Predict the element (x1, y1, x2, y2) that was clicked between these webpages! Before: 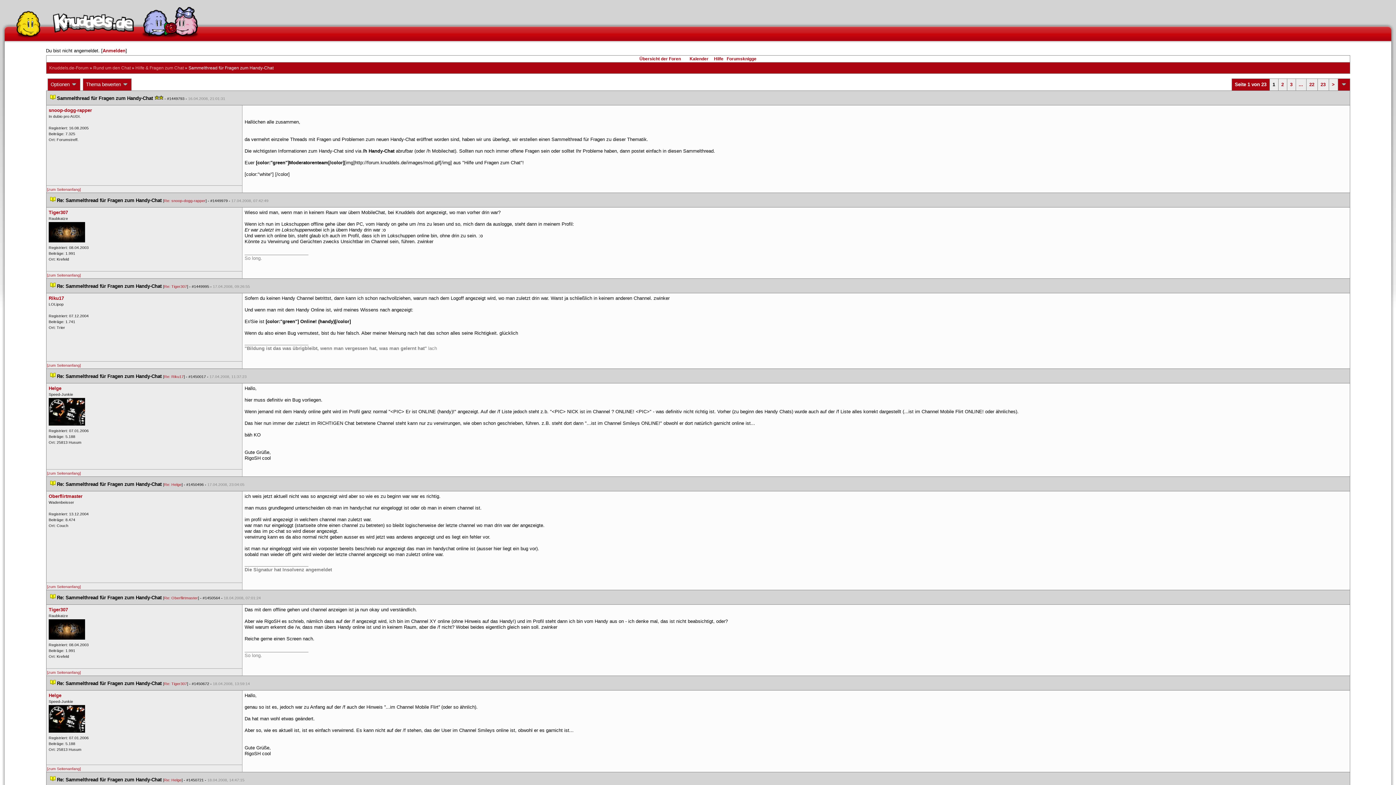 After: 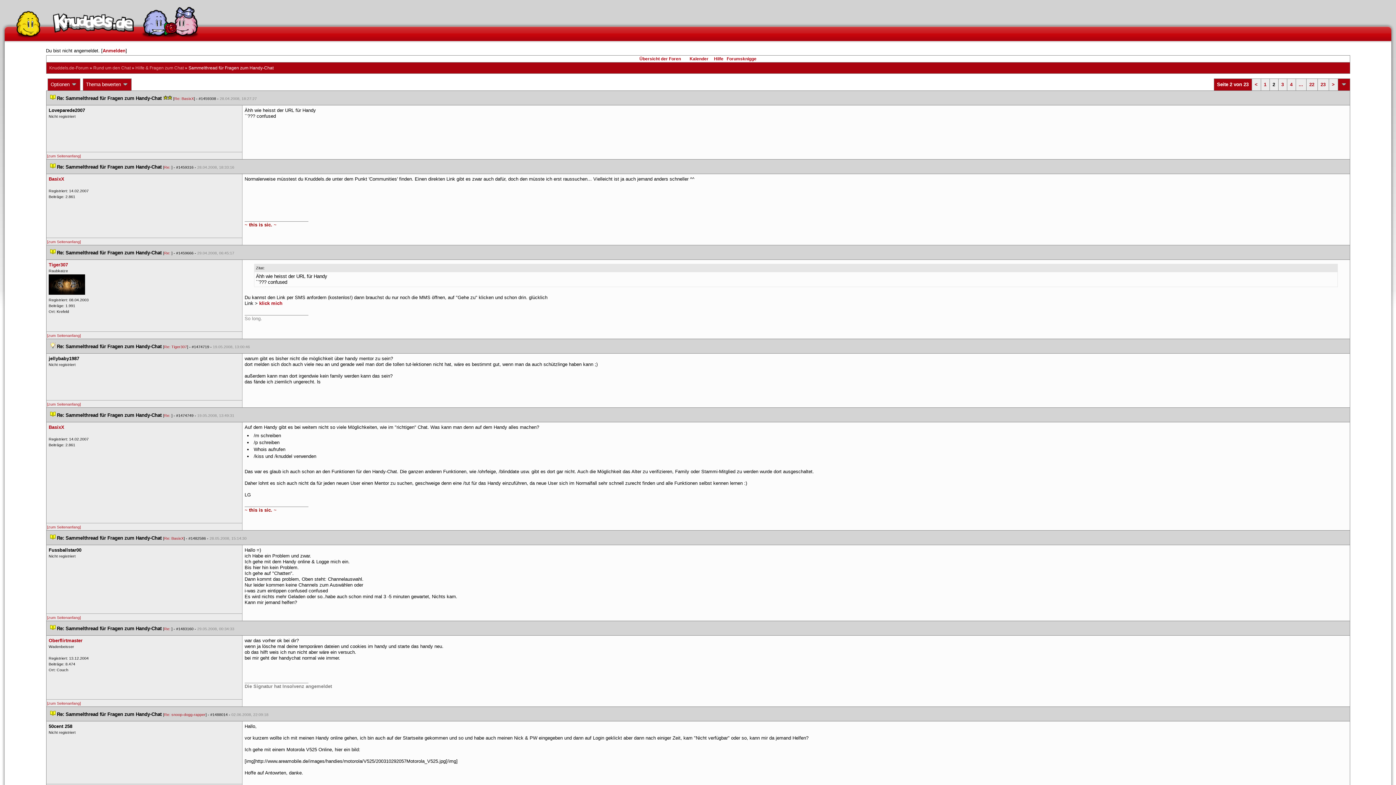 Action: bbox: (1281, 81, 1284, 87) label: 2